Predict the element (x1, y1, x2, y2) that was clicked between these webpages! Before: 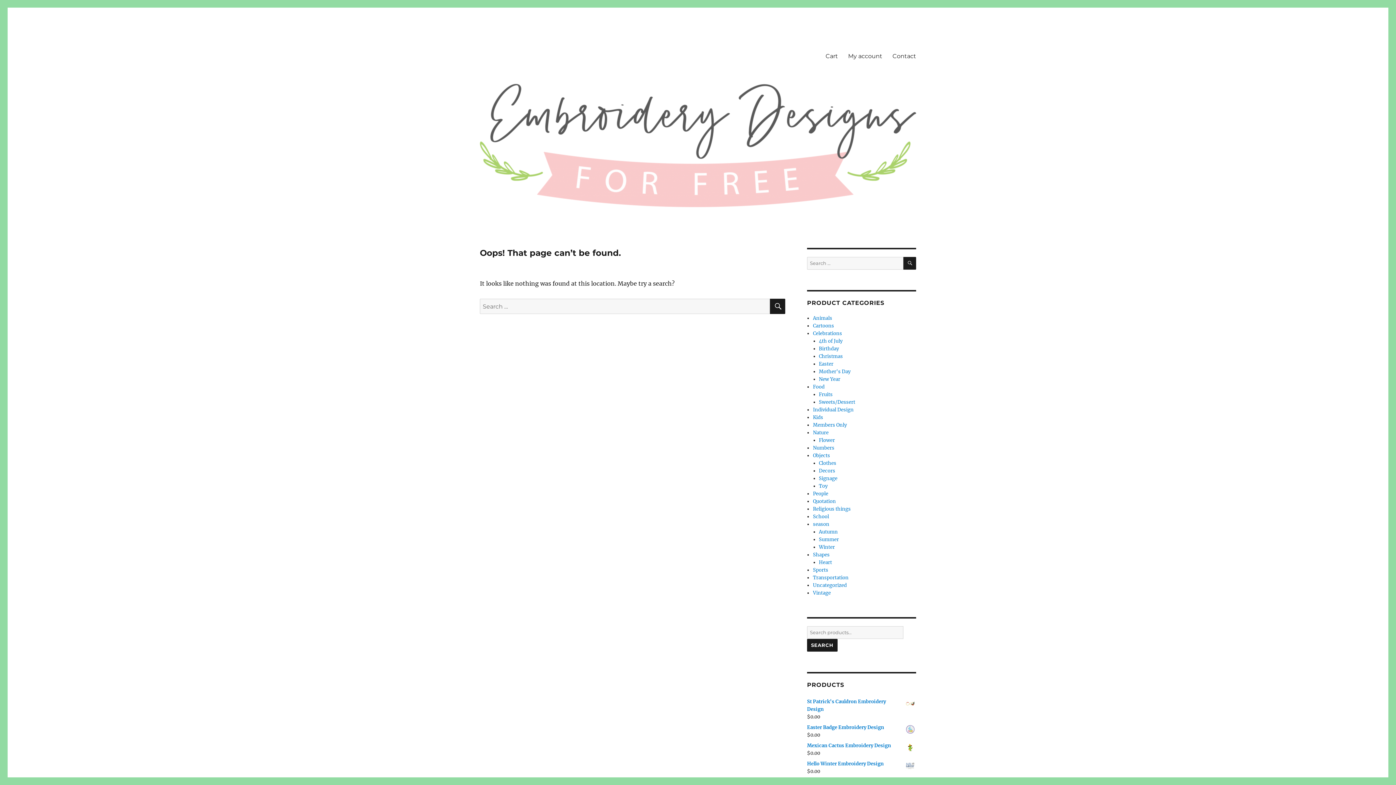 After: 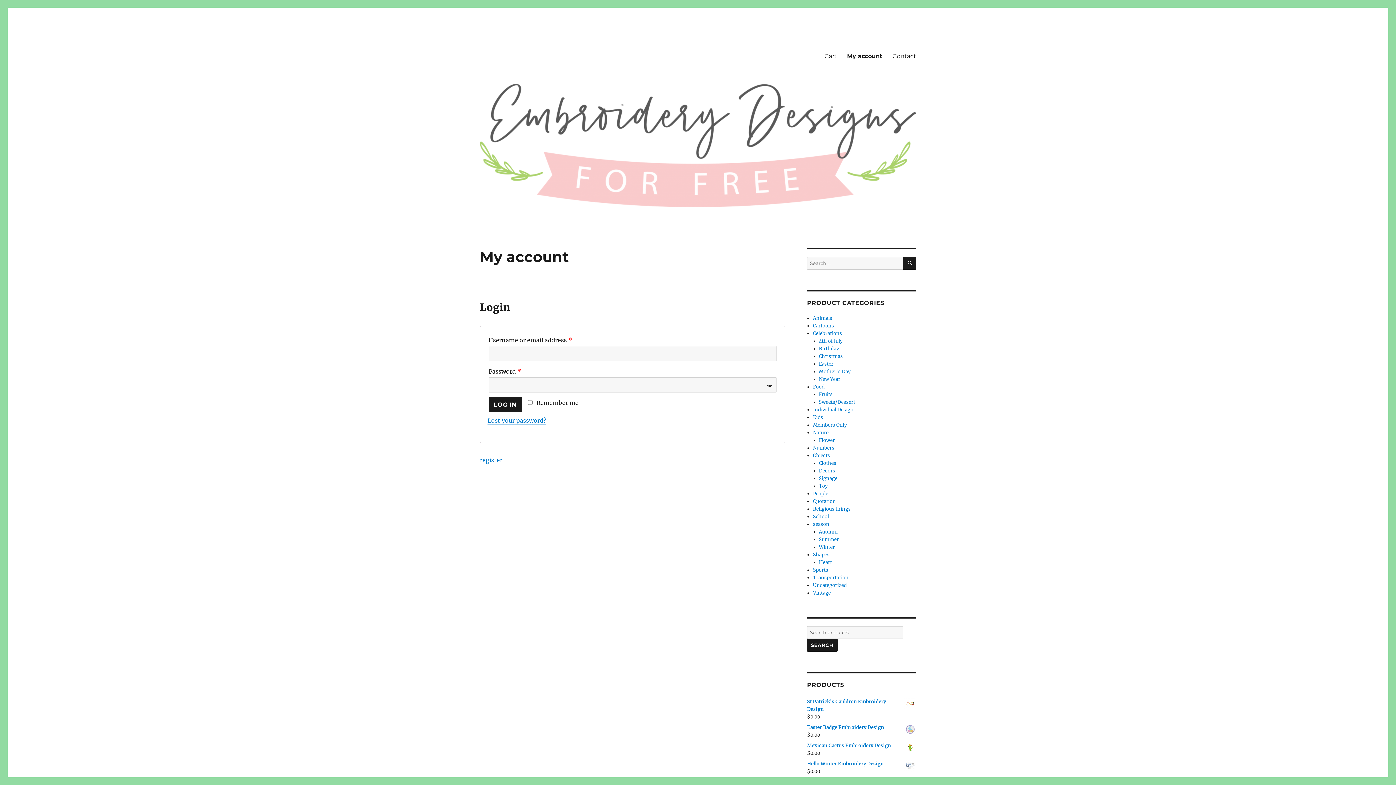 Action: bbox: (843, 48, 887, 63) label: My account